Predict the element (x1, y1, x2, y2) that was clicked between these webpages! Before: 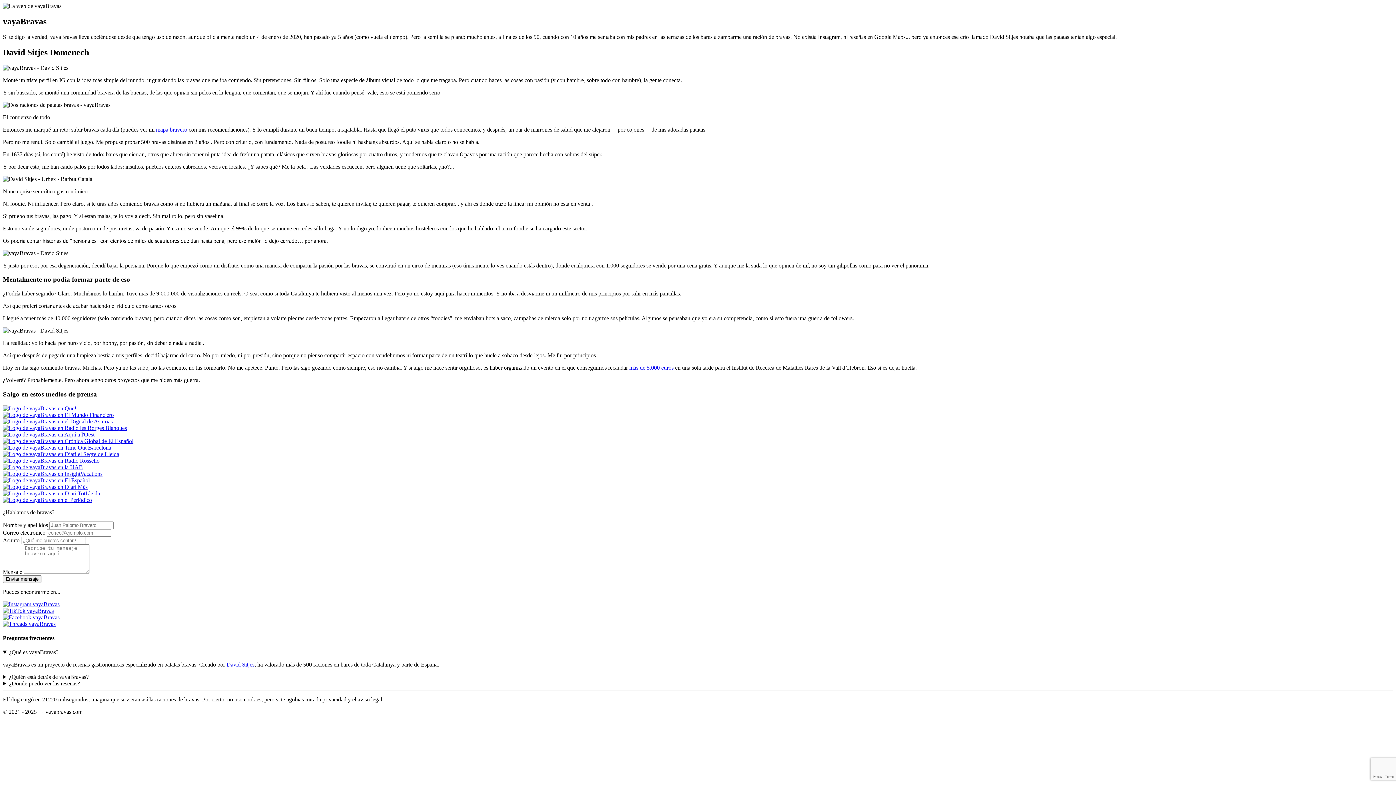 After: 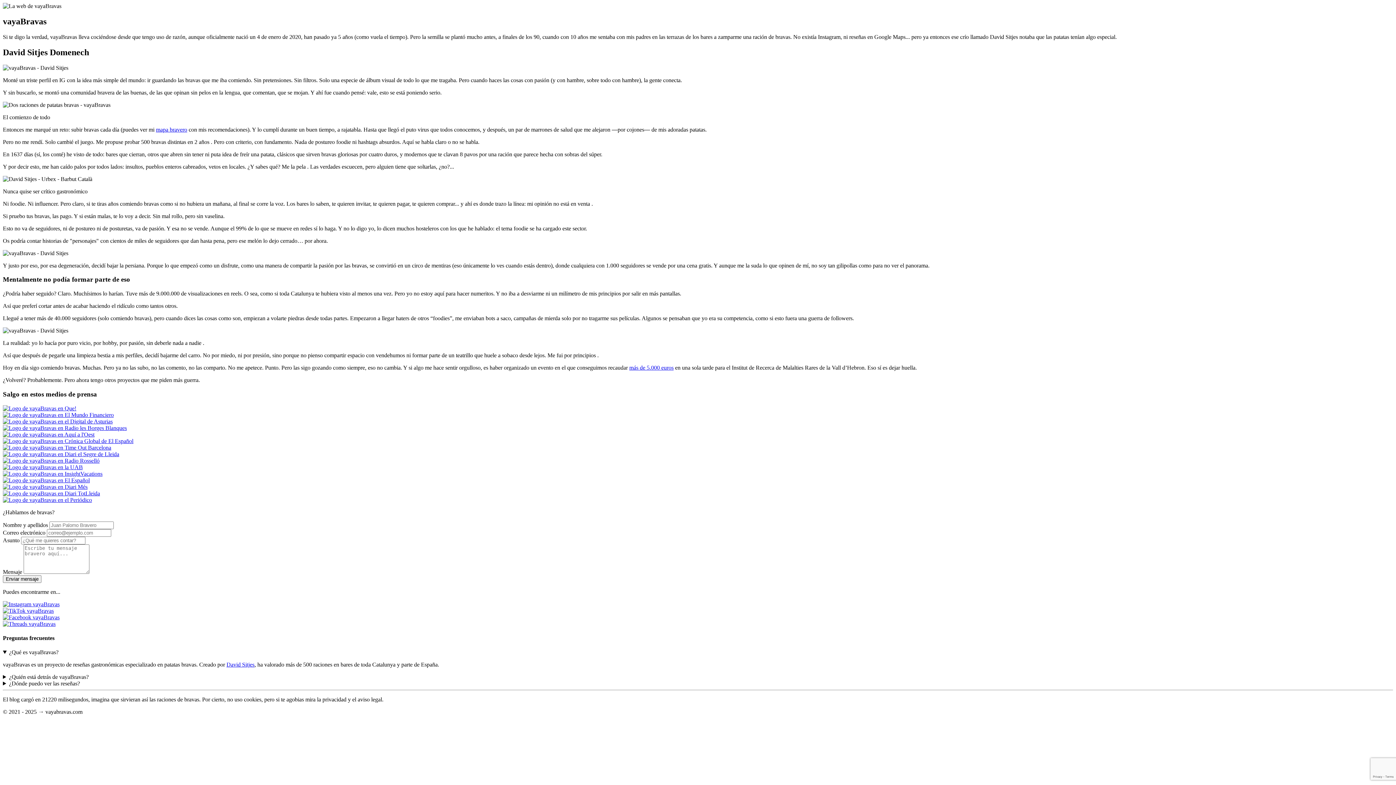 Action: bbox: (2, 424, 126, 431) label: Ver artículo en vayaBravas en Radio les Borges Blanques